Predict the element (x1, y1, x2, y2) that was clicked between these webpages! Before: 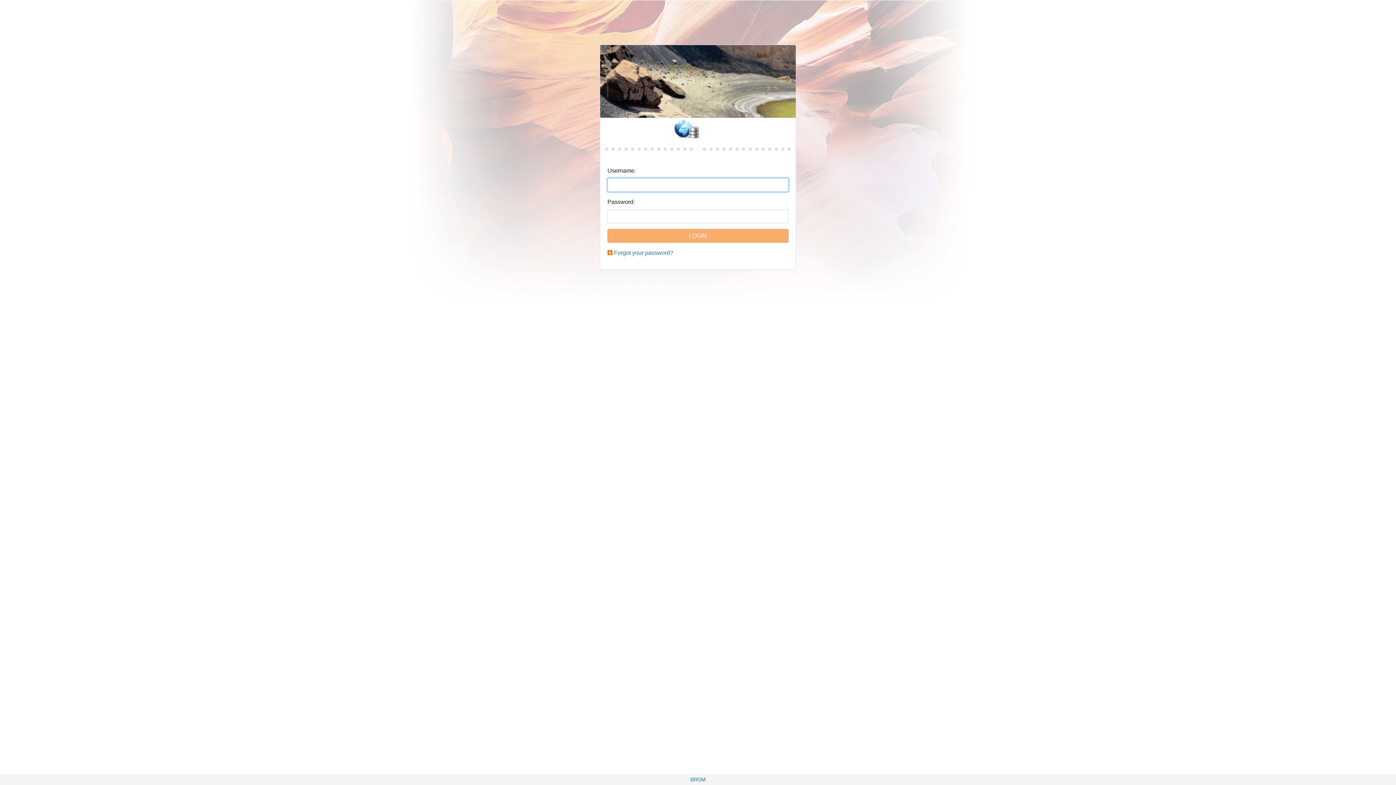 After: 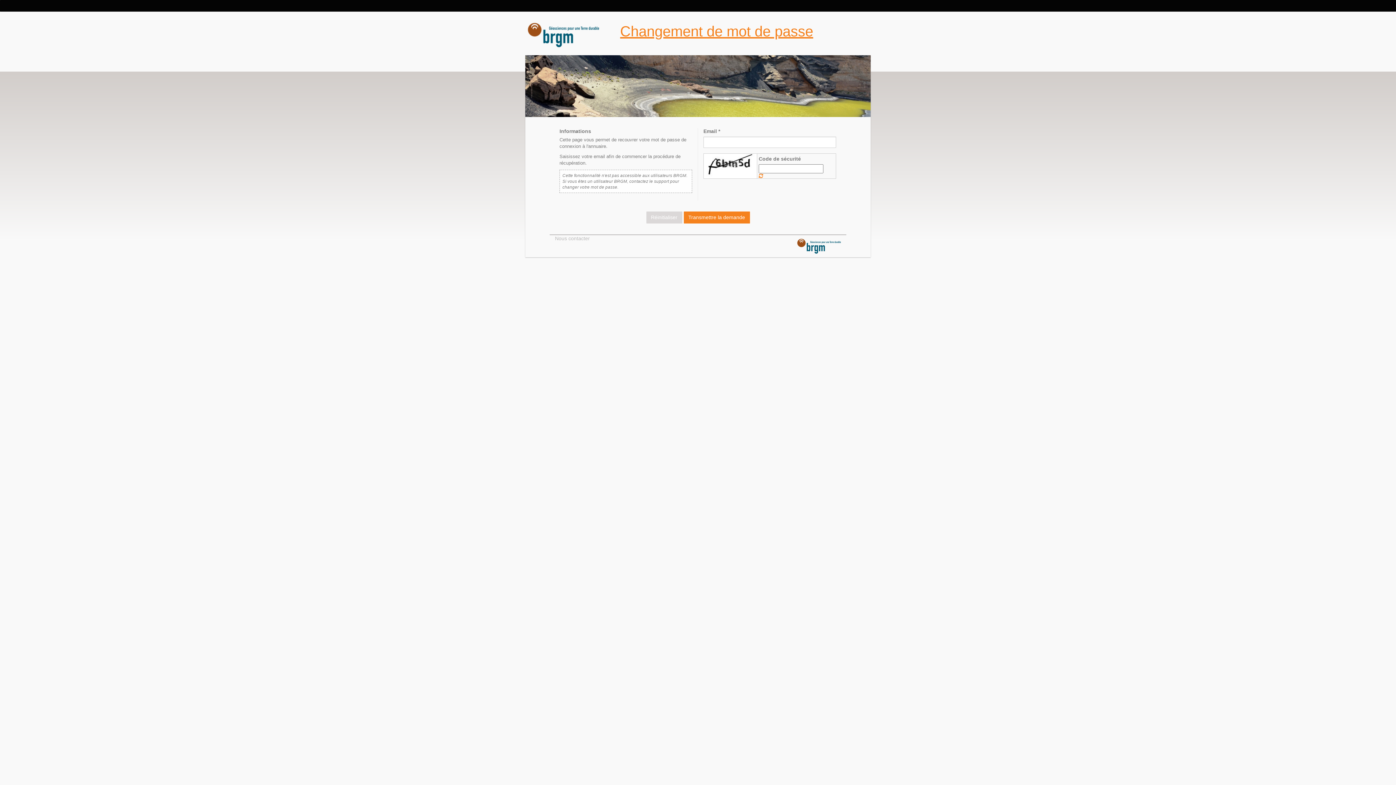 Action: label: Forgot your password? bbox: (614, 249, 673, 256)